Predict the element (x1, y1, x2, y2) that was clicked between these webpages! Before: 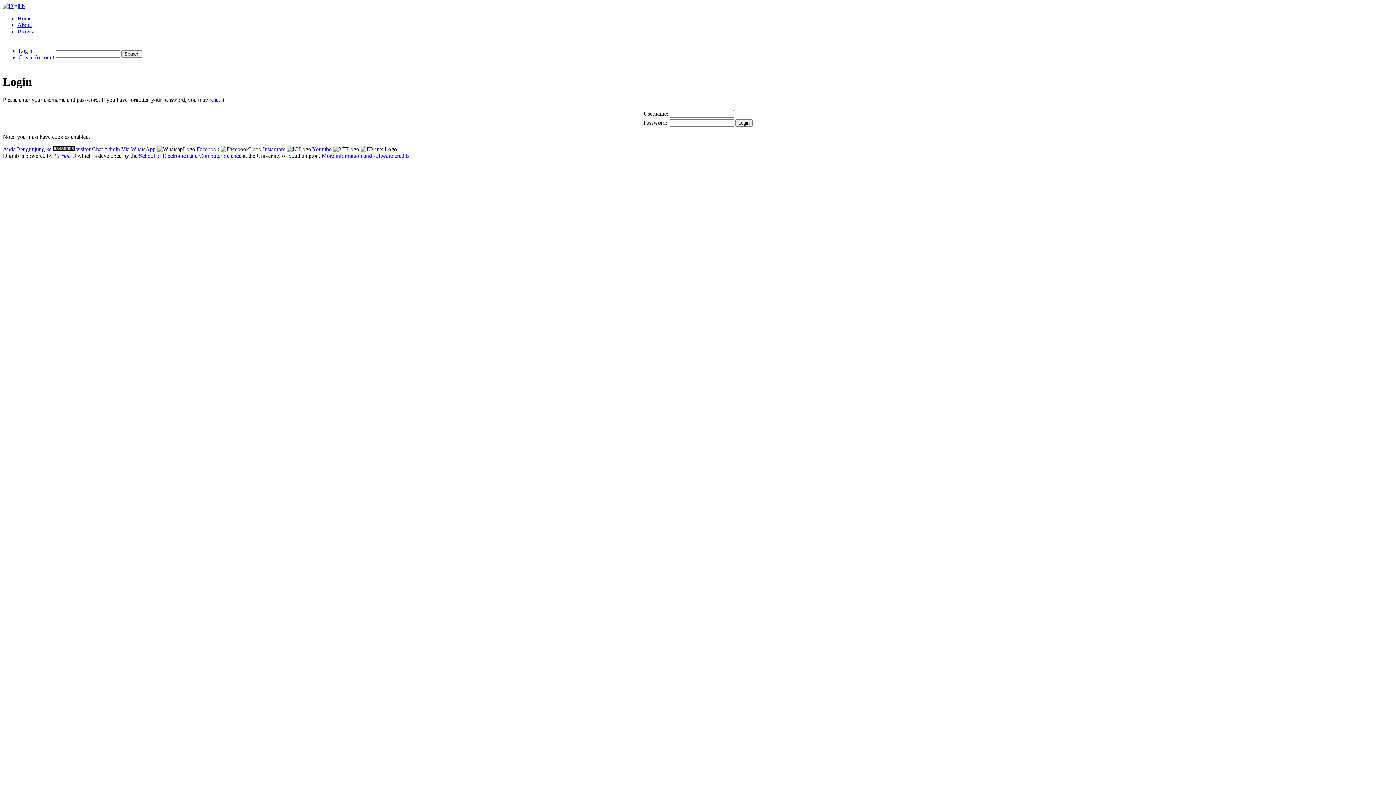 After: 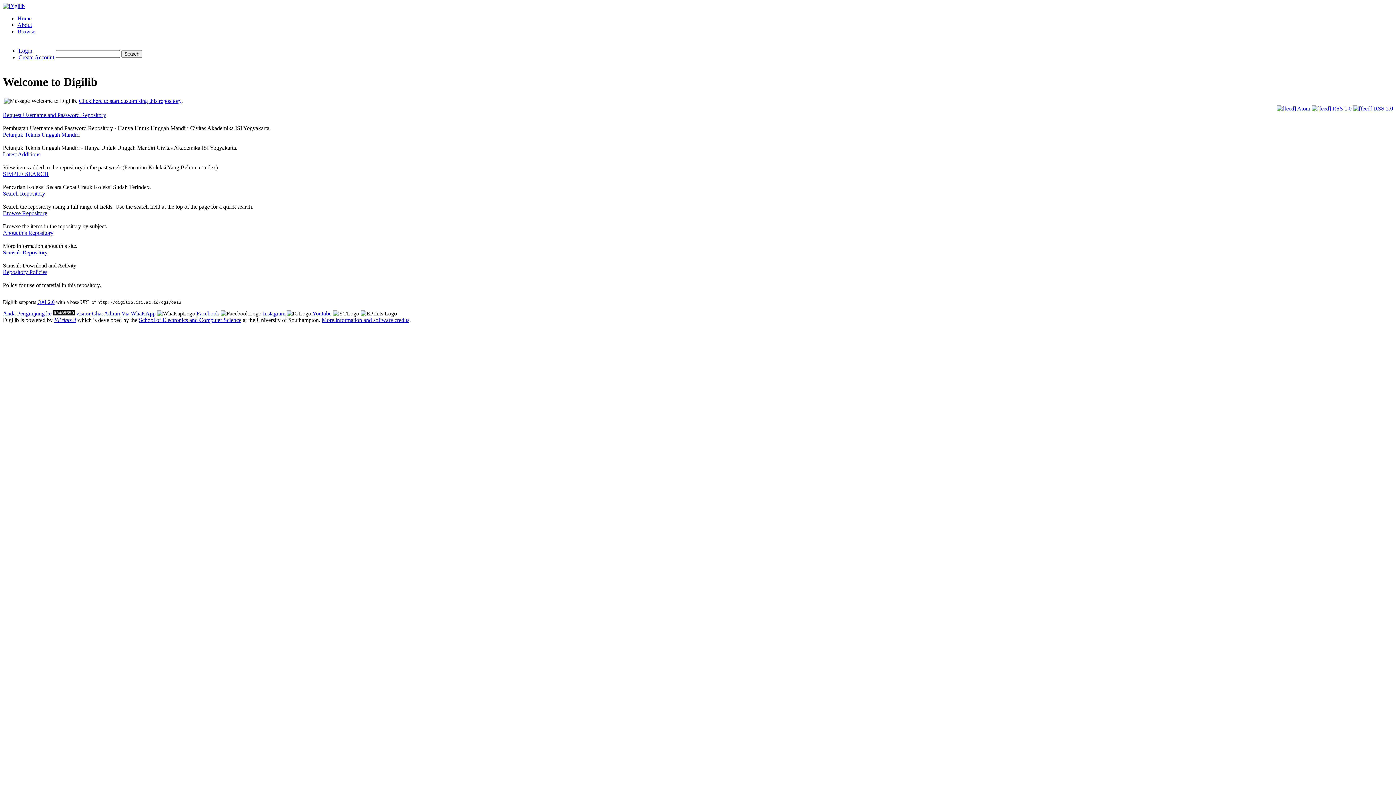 Action: label: Home bbox: (17, 15, 31, 21)